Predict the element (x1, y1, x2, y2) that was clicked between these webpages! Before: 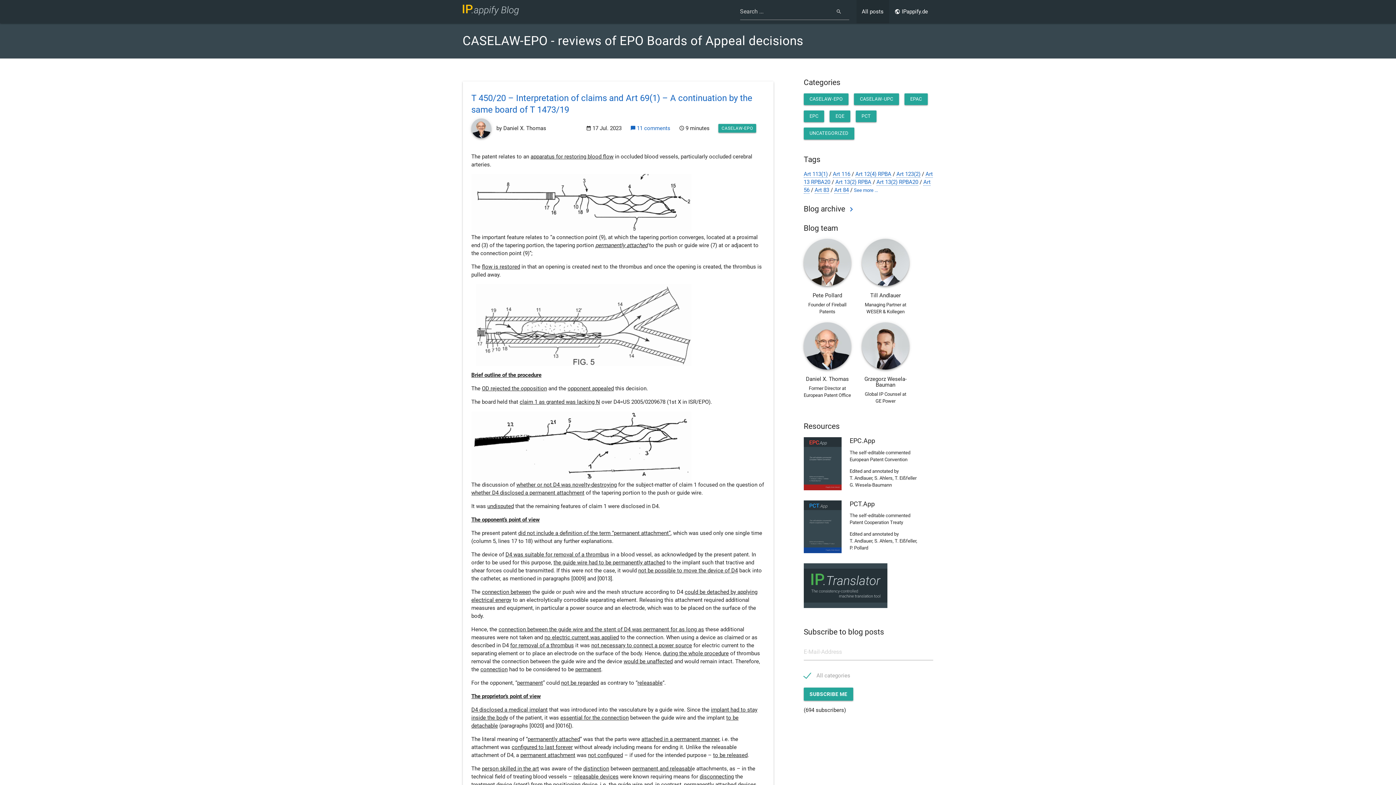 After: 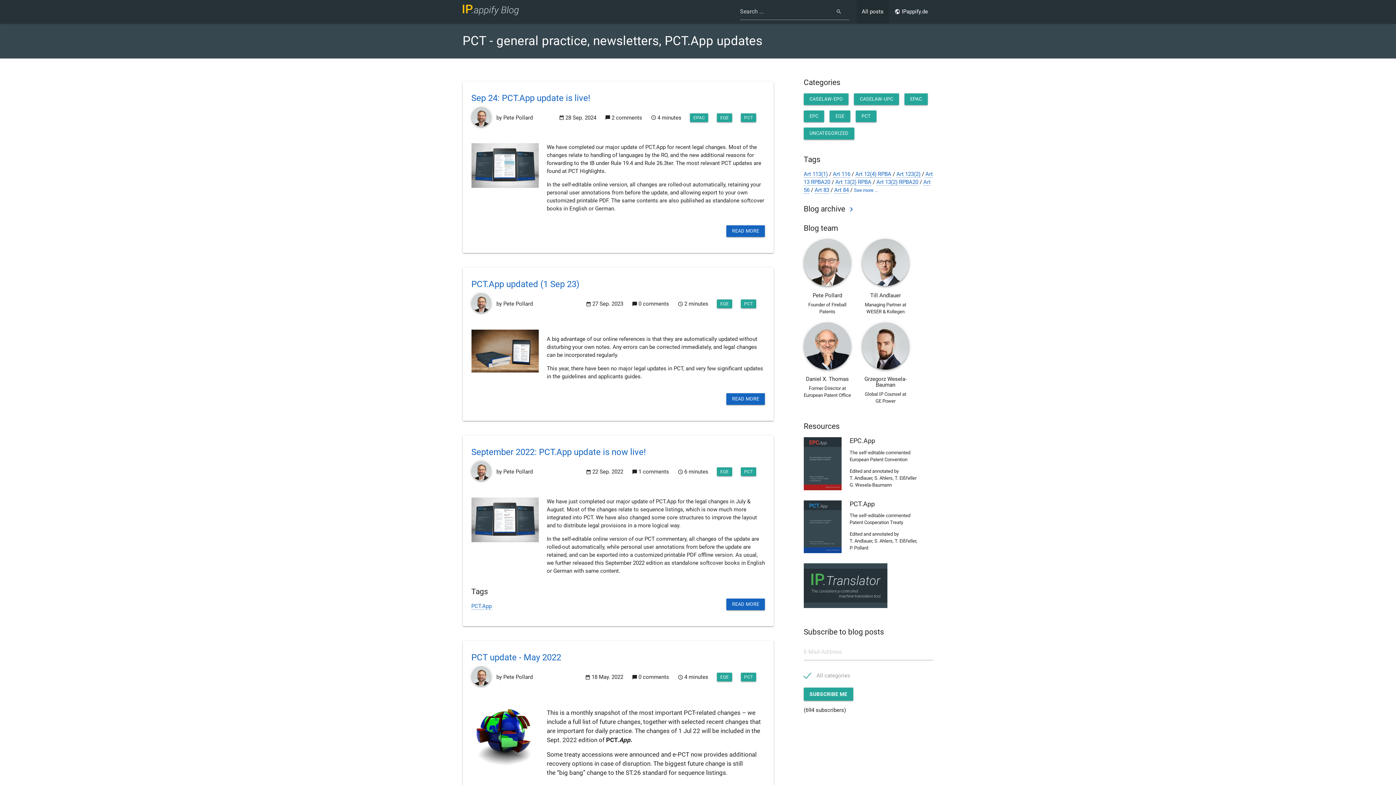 Action: bbox: (855, 110, 876, 122) label: PCT